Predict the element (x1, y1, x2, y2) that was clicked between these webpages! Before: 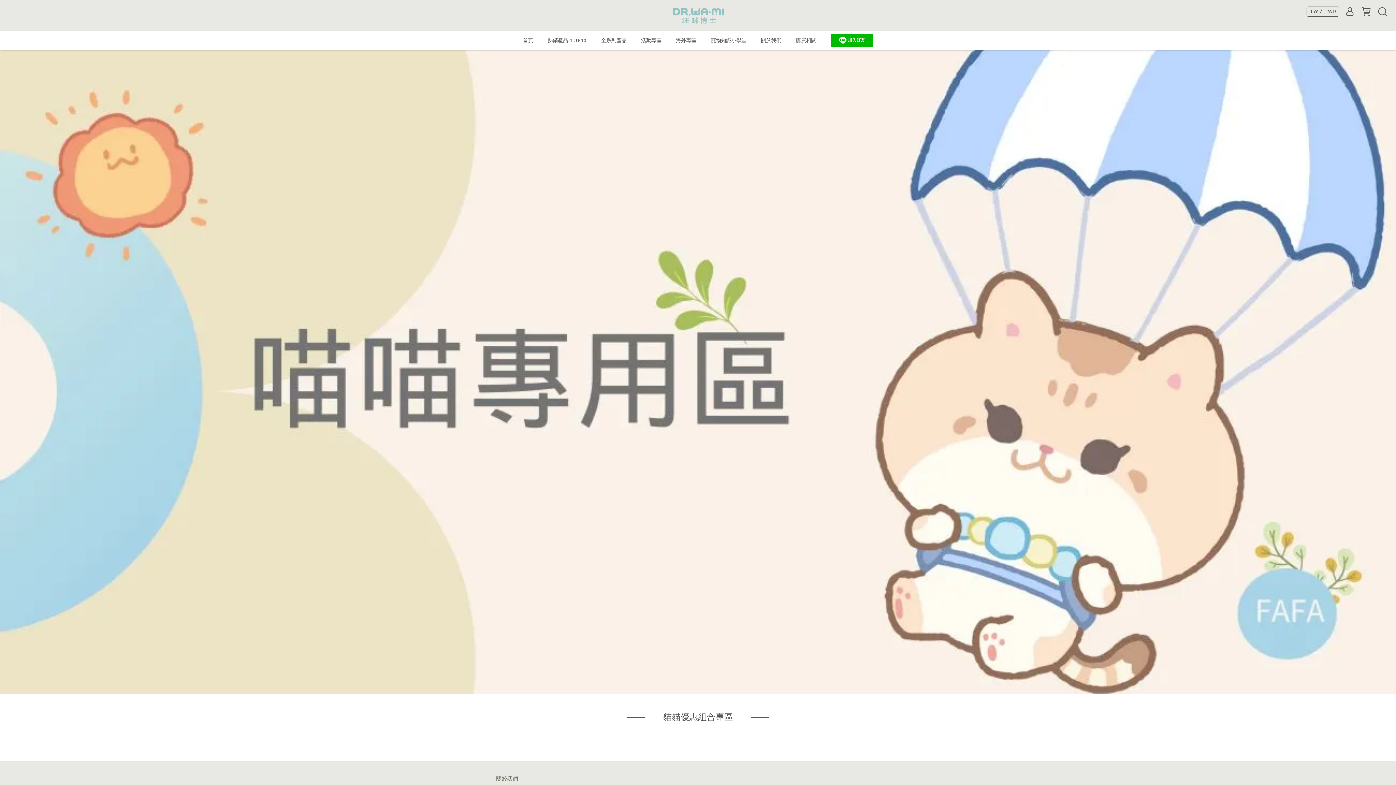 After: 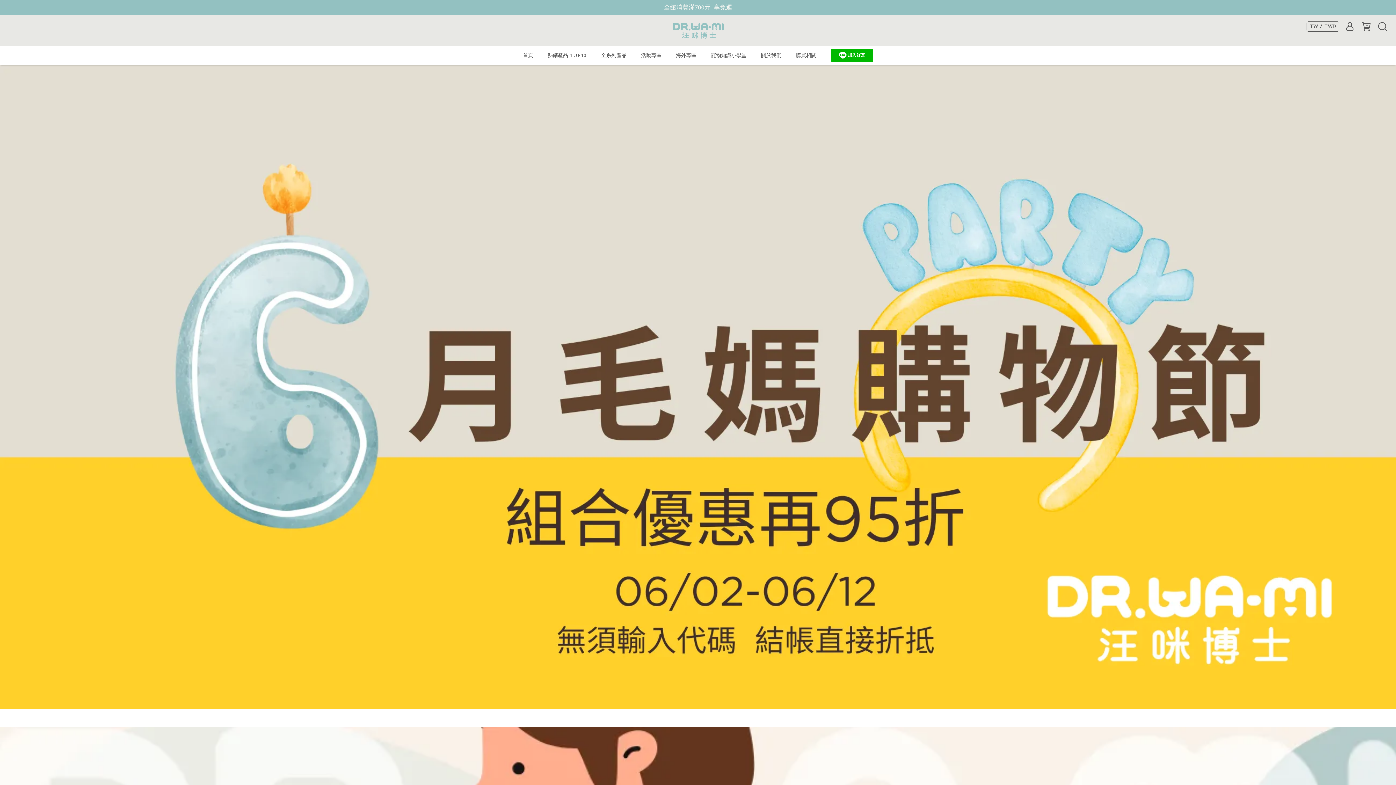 Action: bbox: (671, 11, 724, 18)